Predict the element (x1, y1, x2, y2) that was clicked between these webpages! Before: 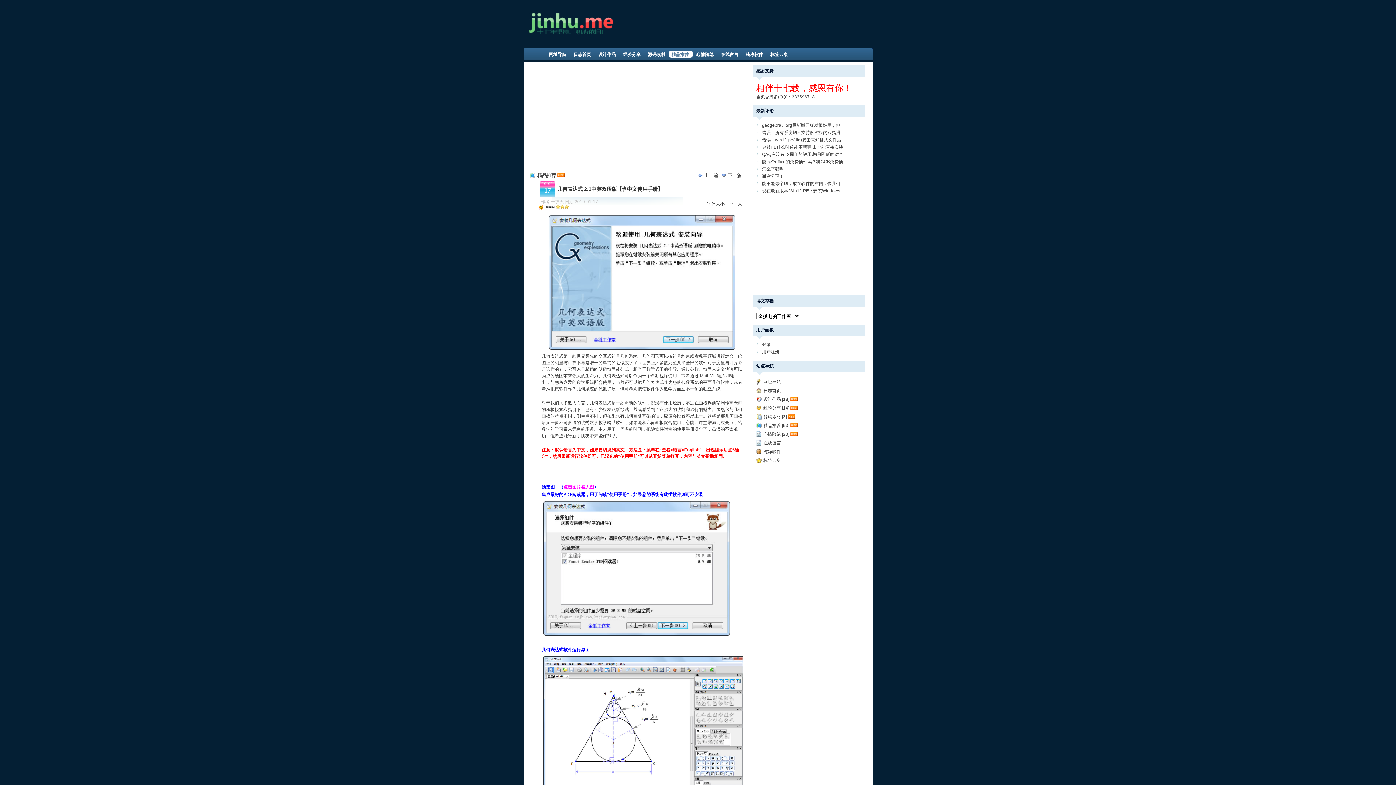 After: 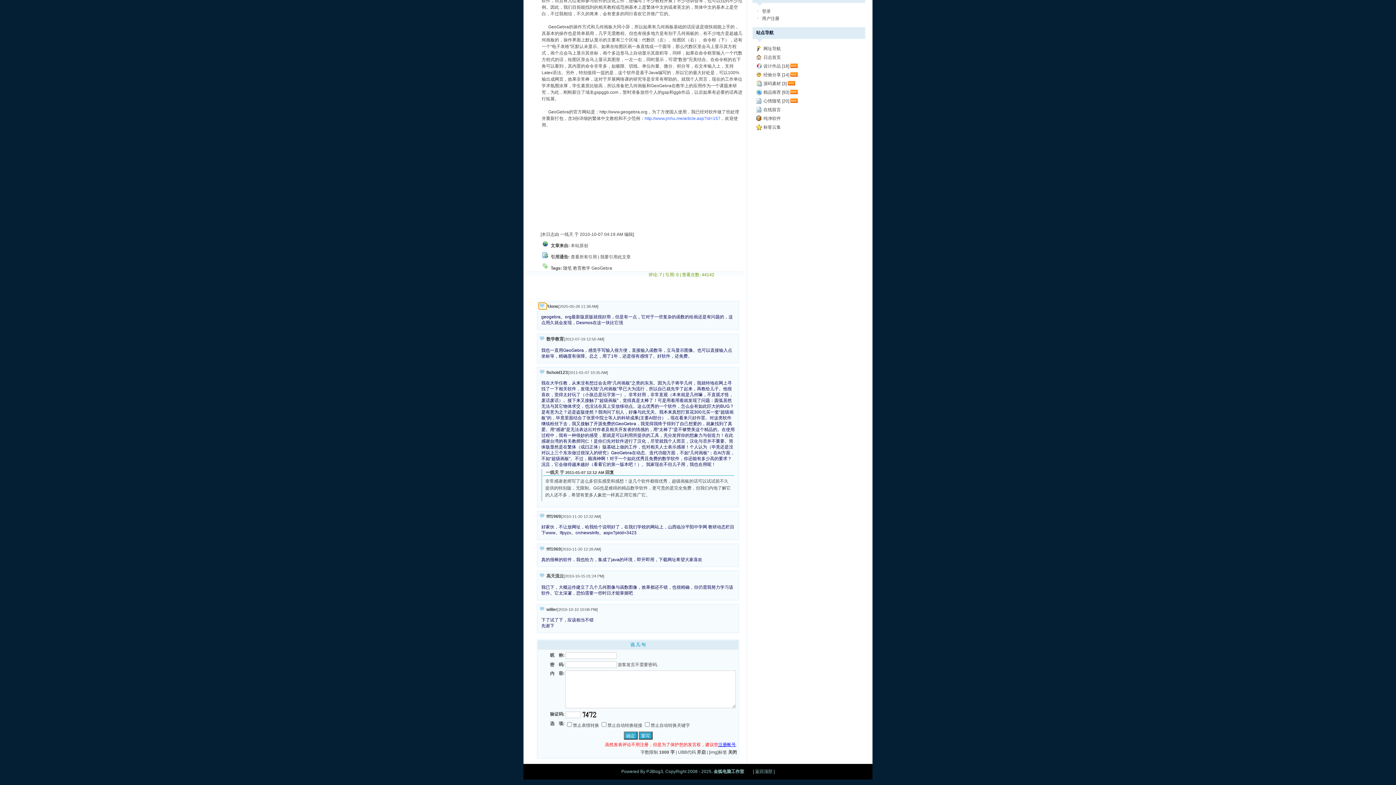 Action: bbox: (756, 122, 844, 129) label: geogebra。org最新版原版就很好用，但是有一点，它对于一些复杂...